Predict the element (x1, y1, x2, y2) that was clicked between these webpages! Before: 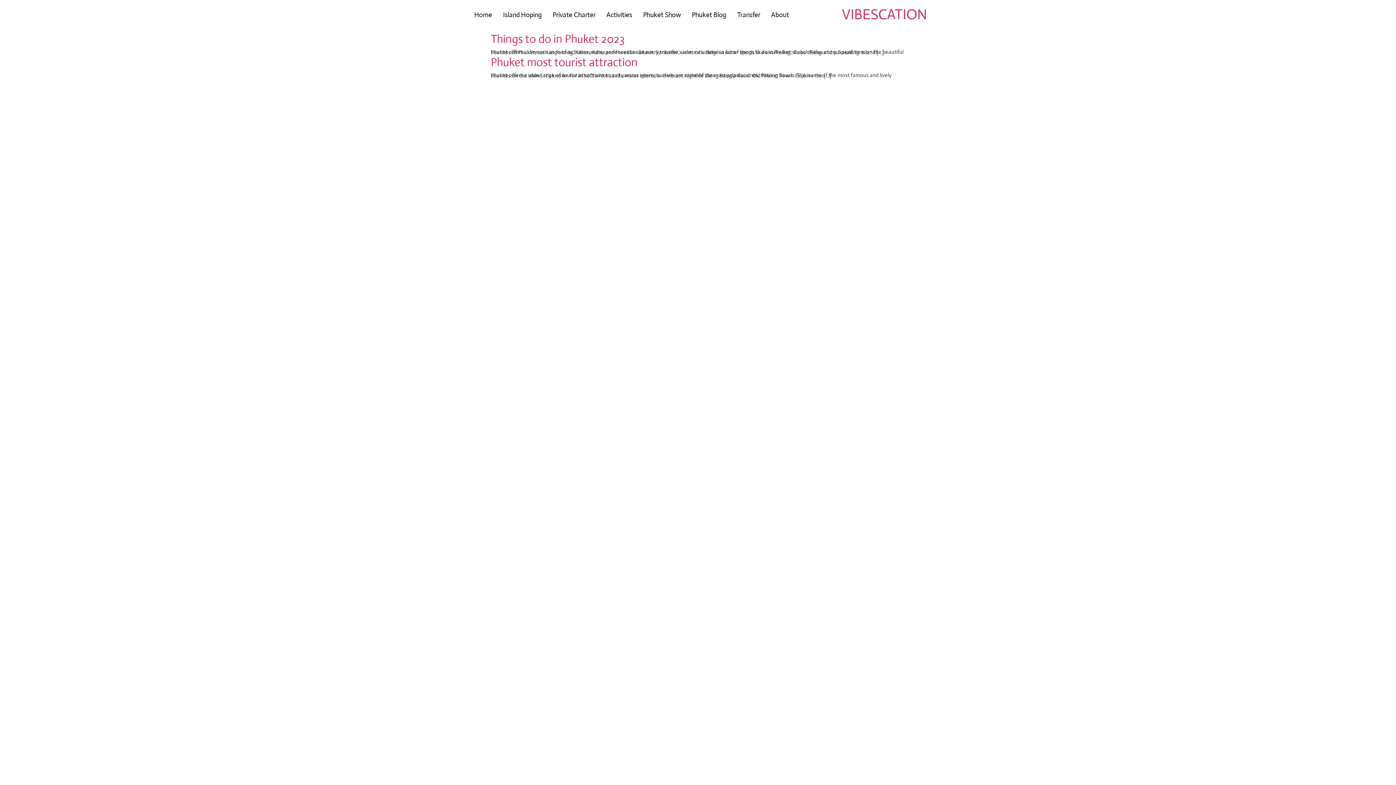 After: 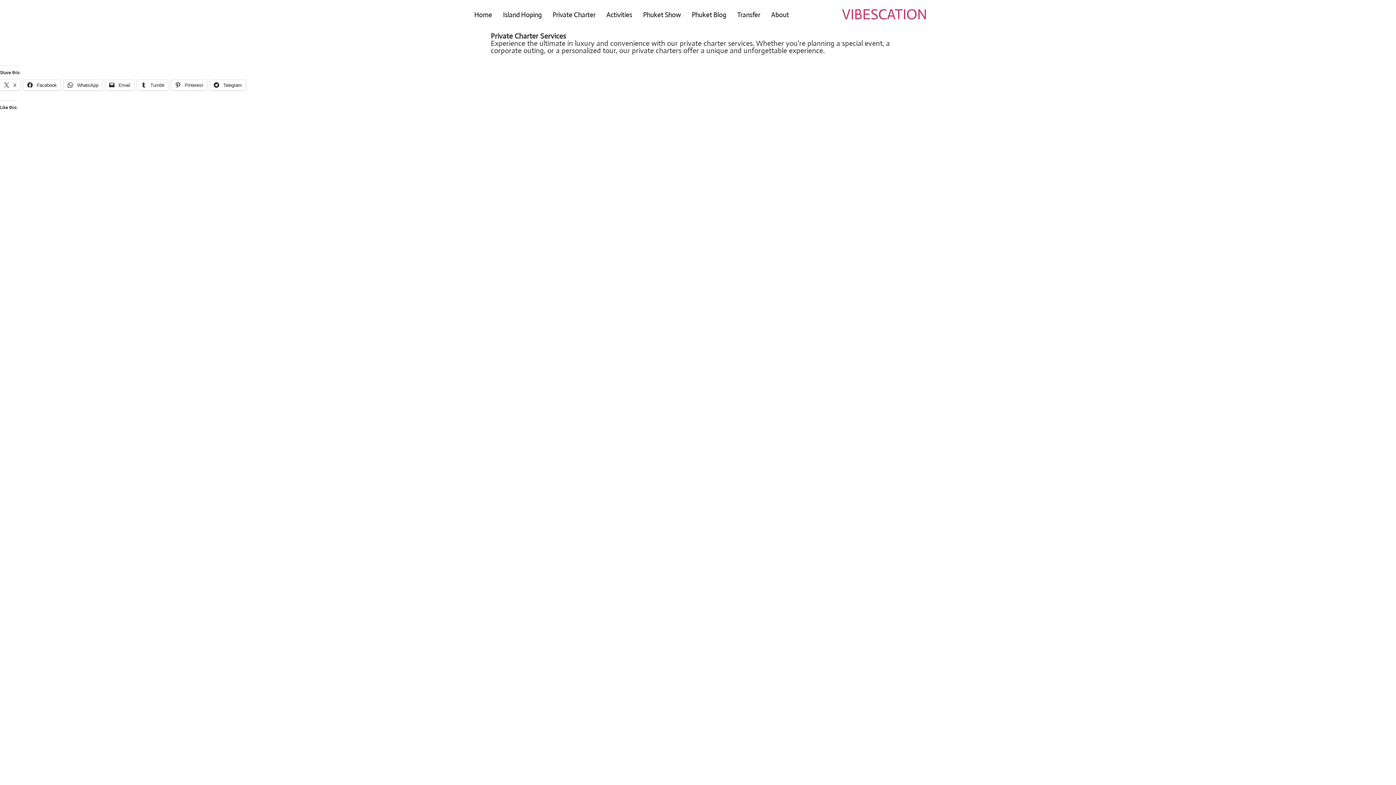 Action: bbox: (547, 8, 601, 20) label: Private Charter